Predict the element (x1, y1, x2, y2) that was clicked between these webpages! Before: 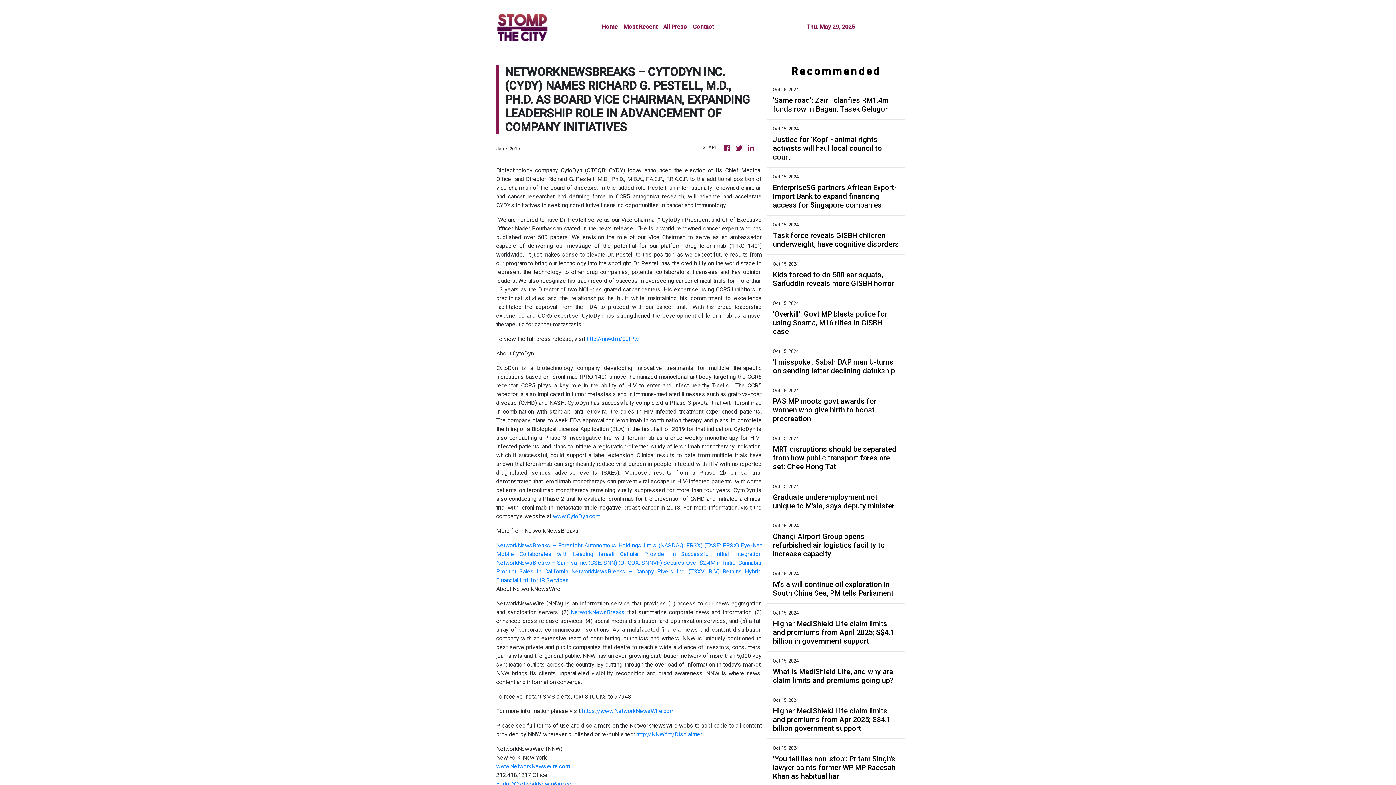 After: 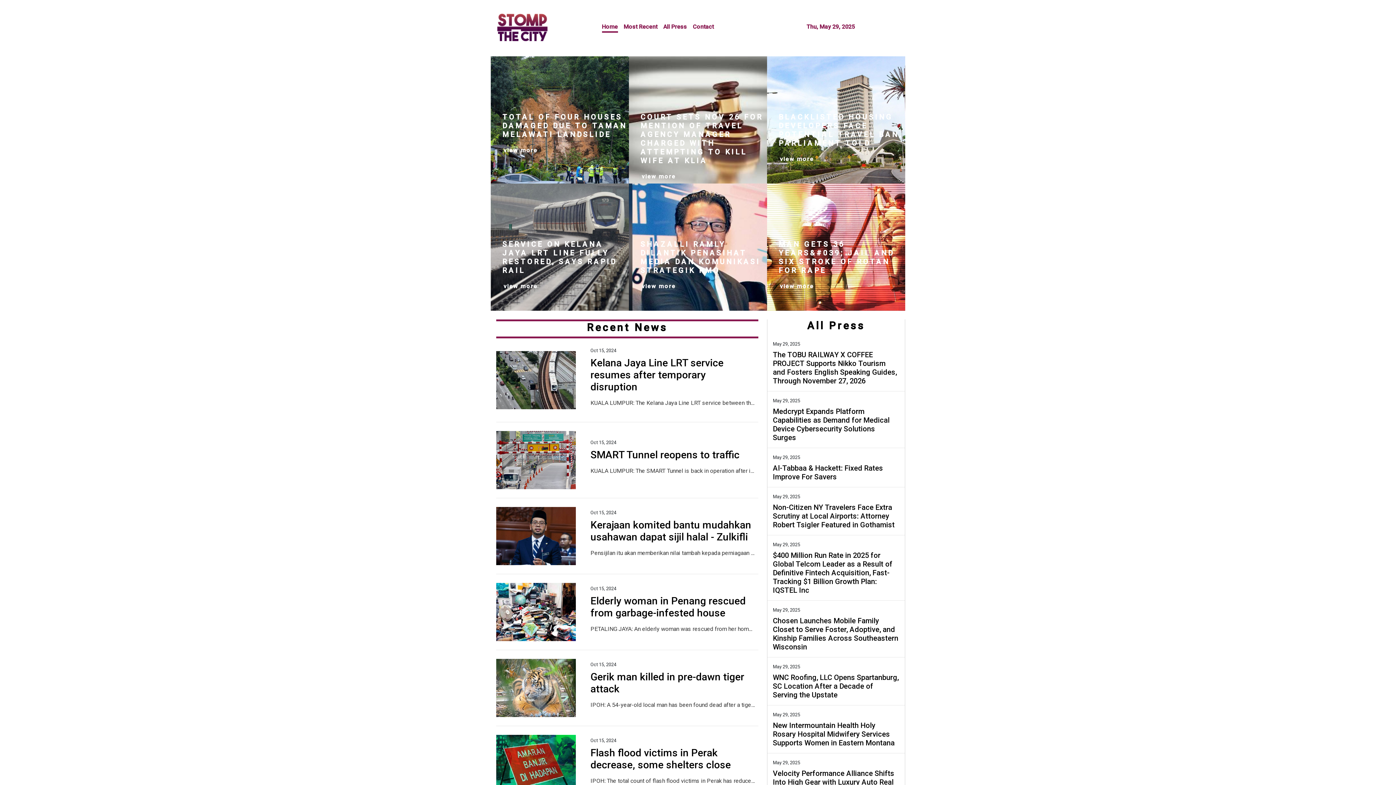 Action: bbox: (496, 11, 548, 44)